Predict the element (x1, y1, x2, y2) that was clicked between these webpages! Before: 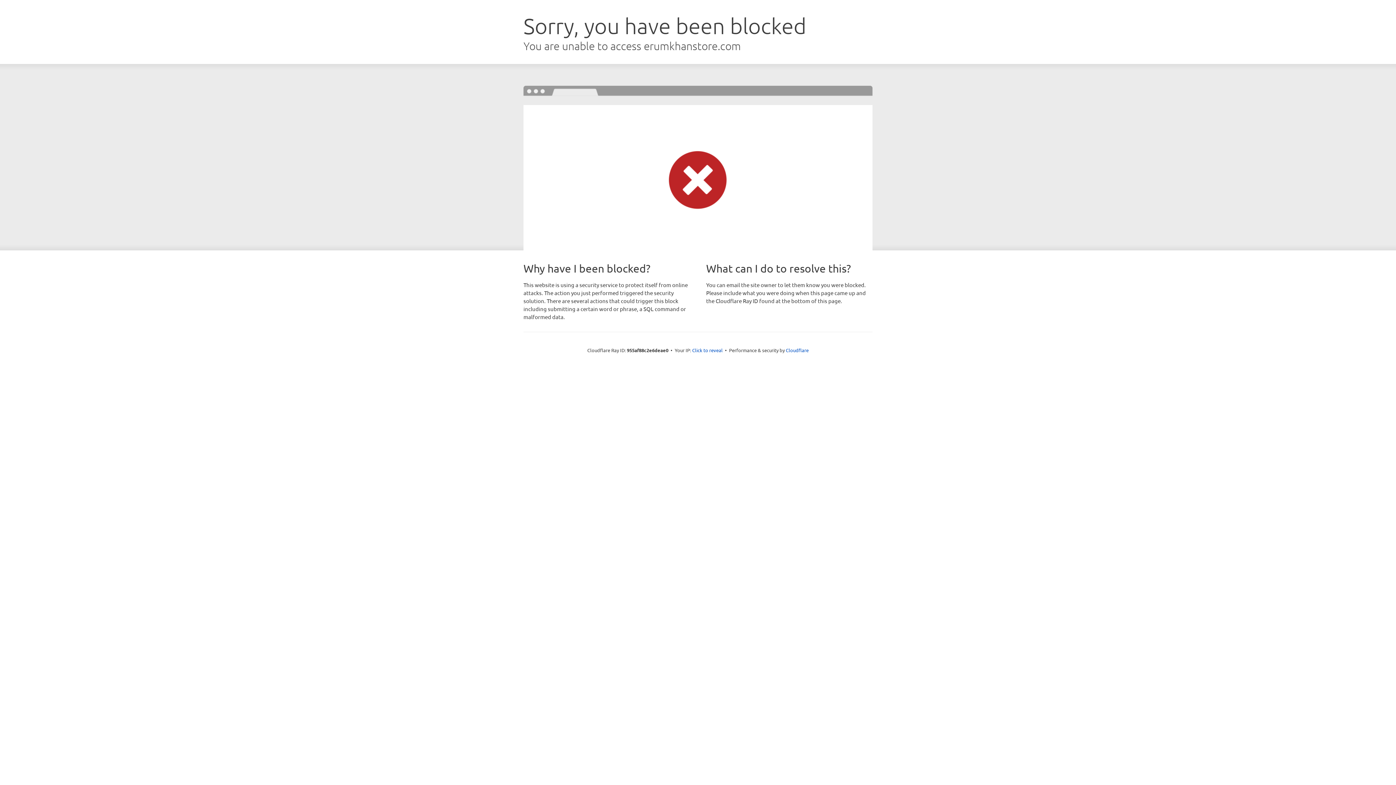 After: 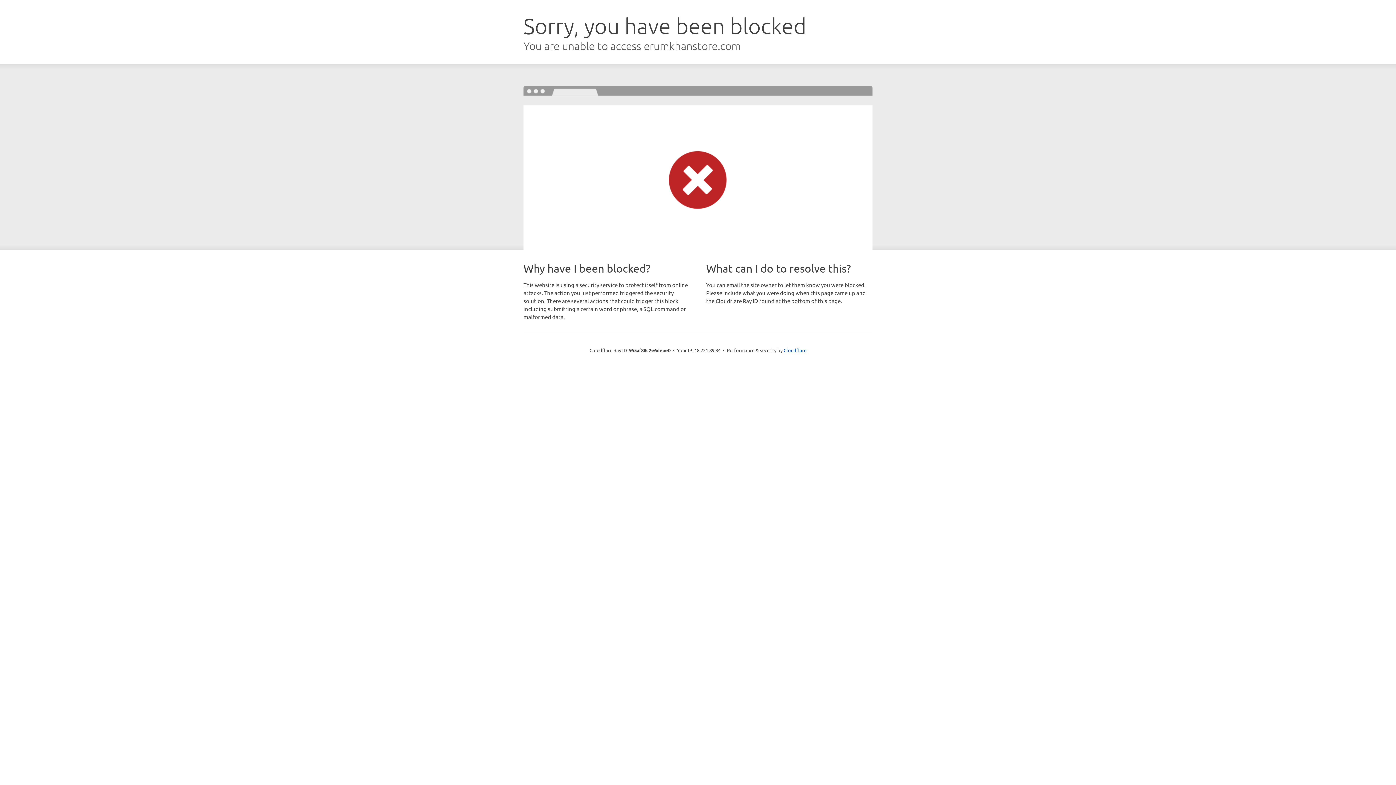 Action: bbox: (692, 346, 722, 353) label: Click to reveal